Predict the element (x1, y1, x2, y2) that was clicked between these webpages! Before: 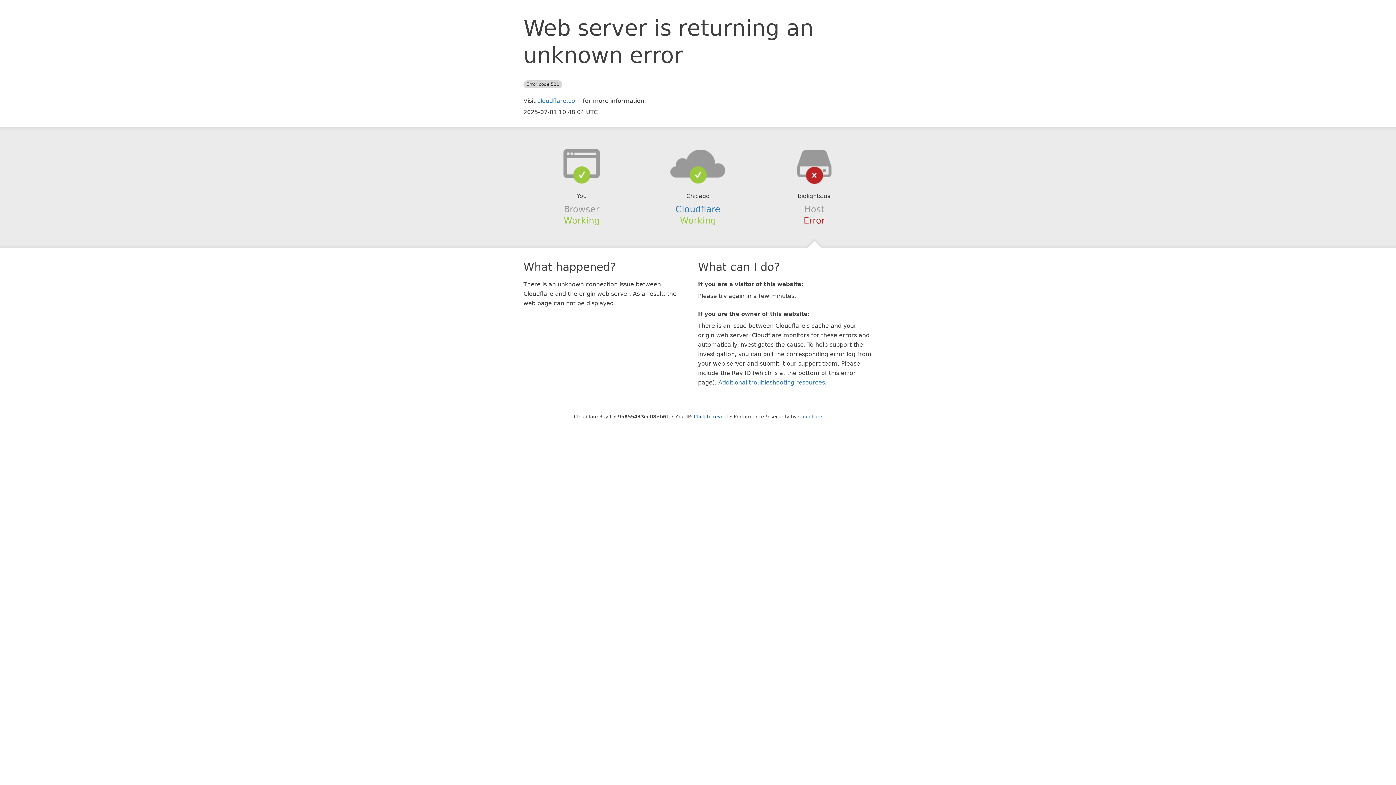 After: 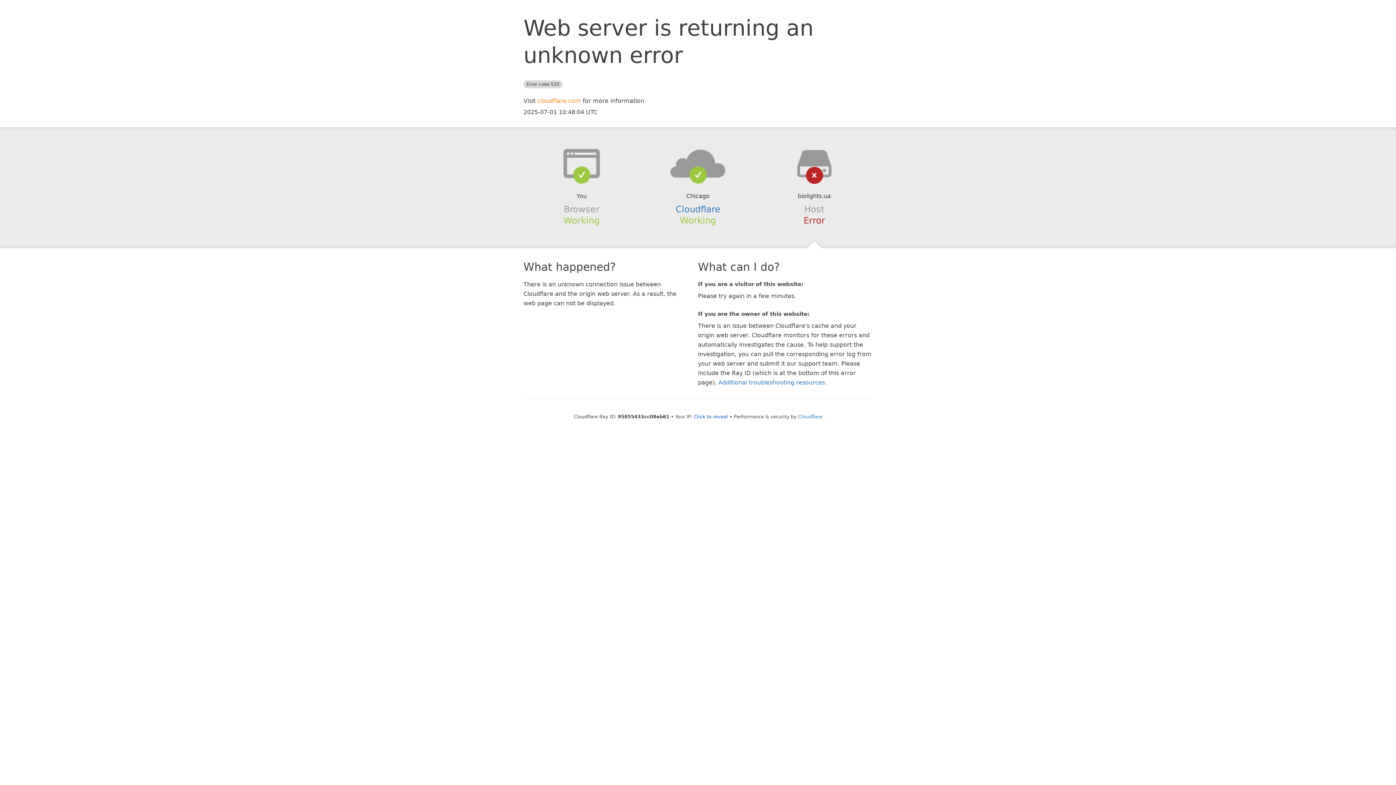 Action: label: cloudflare.com bbox: (537, 97, 581, 104)